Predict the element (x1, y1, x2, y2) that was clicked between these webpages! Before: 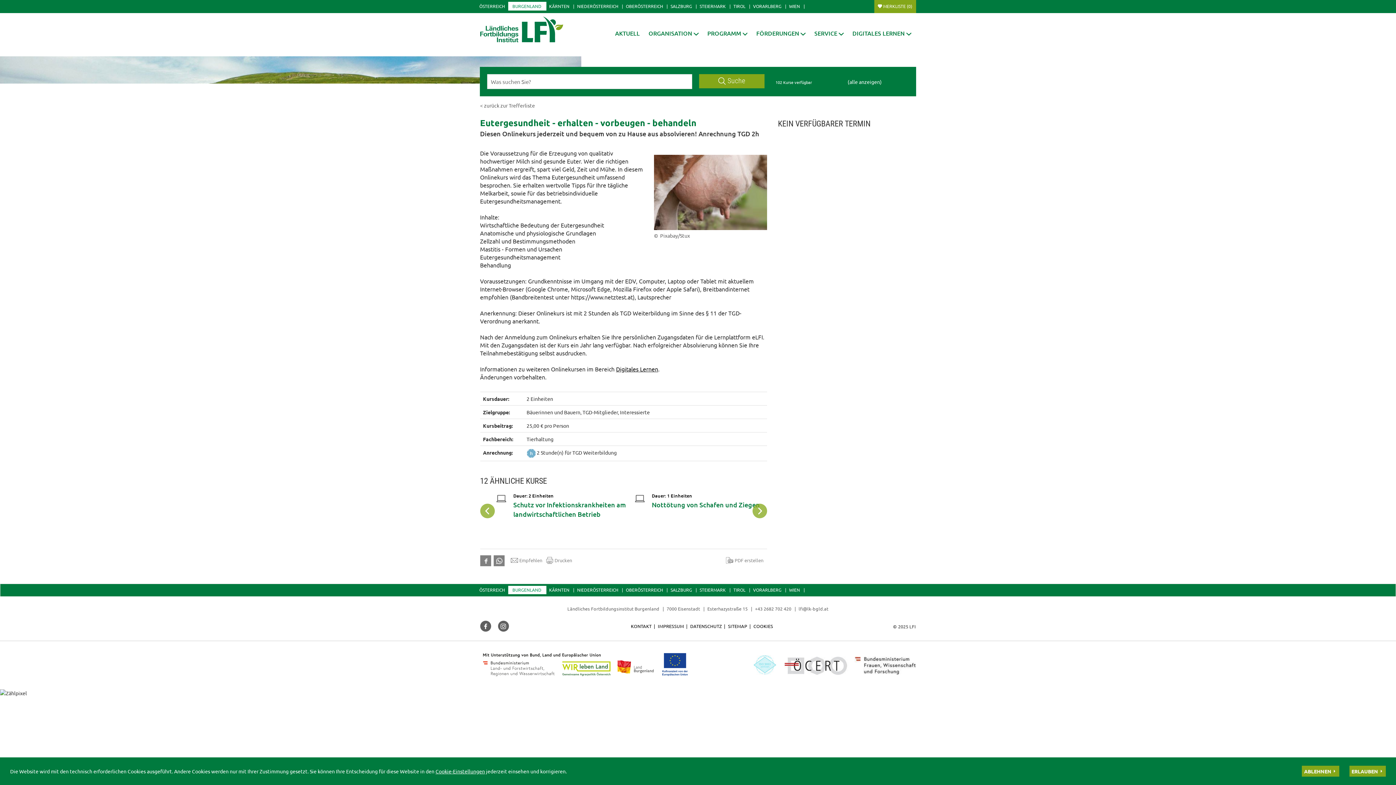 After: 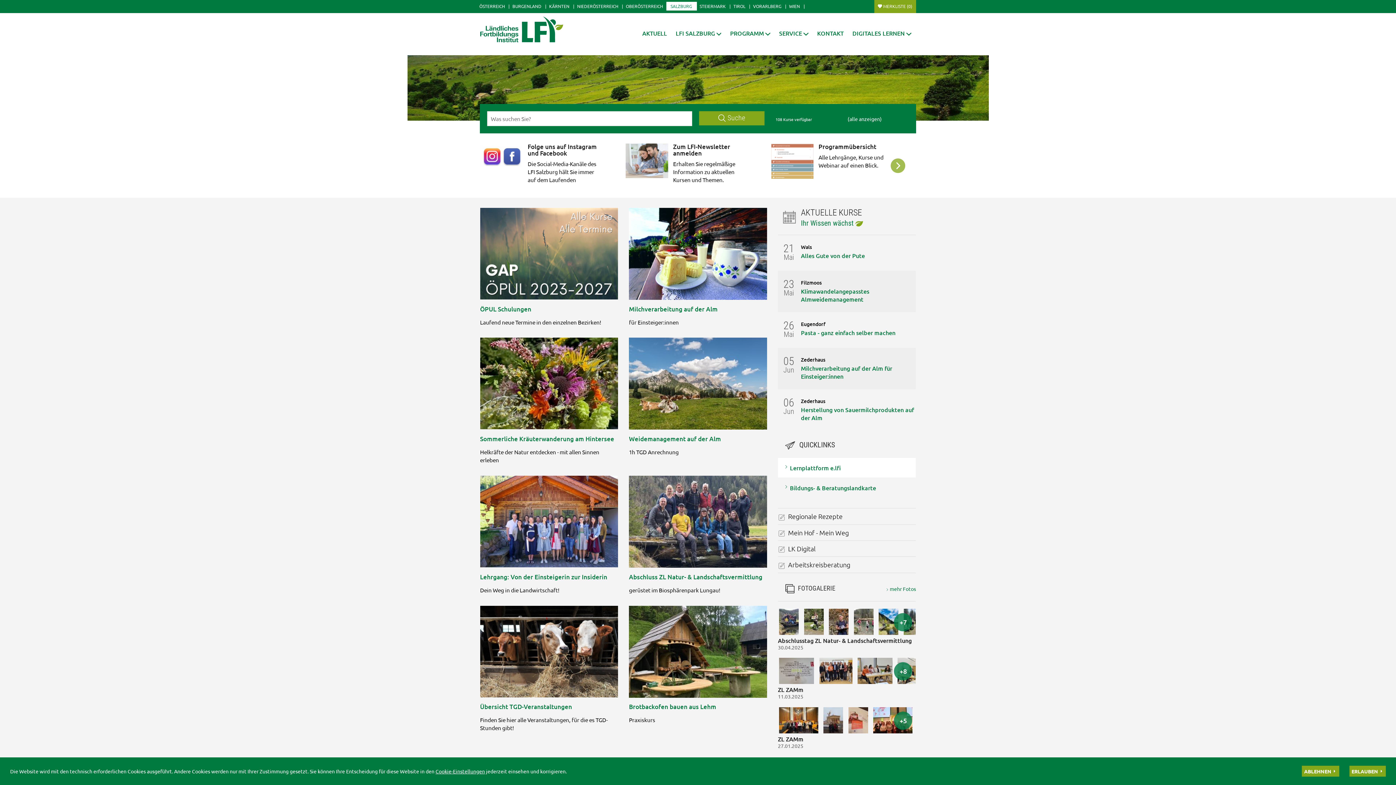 Action: bbox: (667, 586, 696, 594) label: SALZBURG